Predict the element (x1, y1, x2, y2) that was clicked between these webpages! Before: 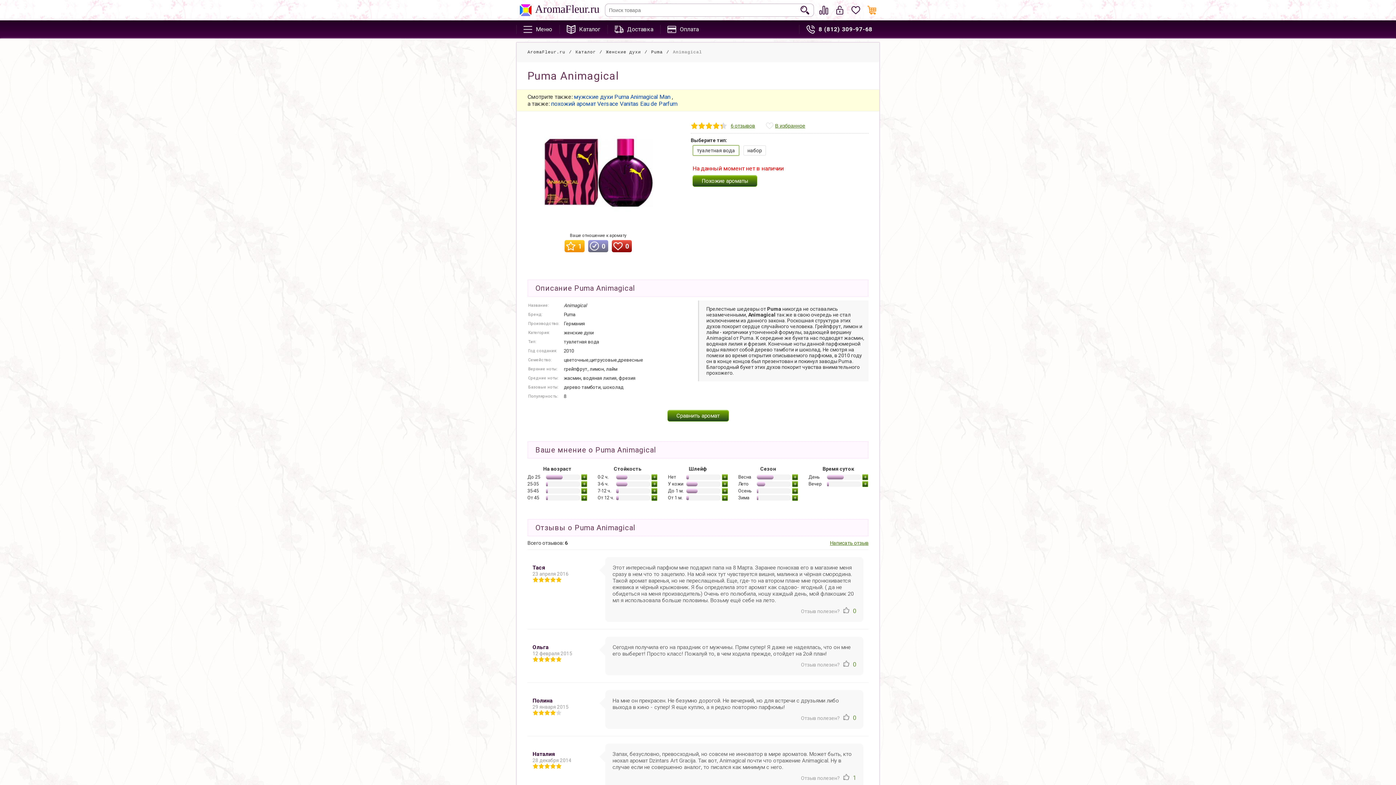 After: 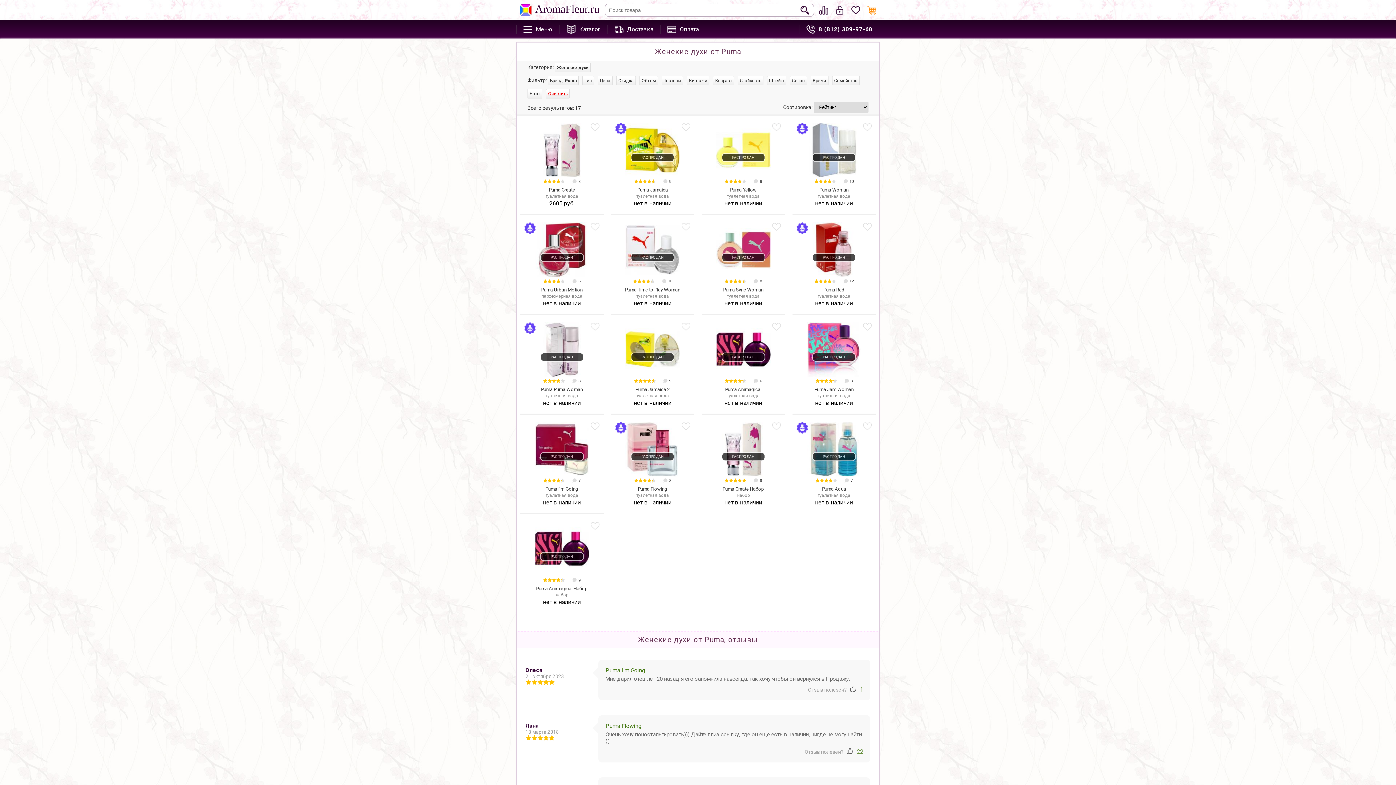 Action: label: Puma bbox: (651, 49, 673, 54)